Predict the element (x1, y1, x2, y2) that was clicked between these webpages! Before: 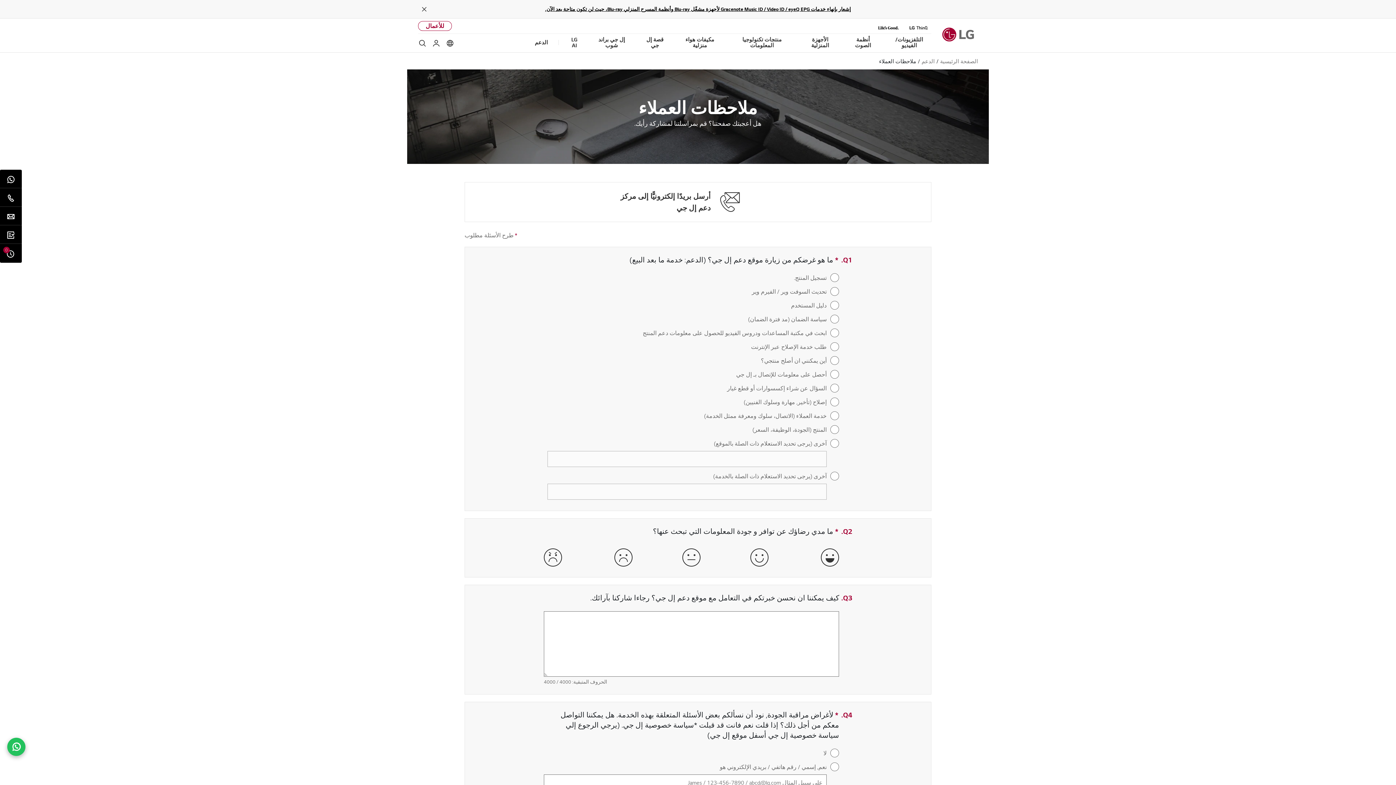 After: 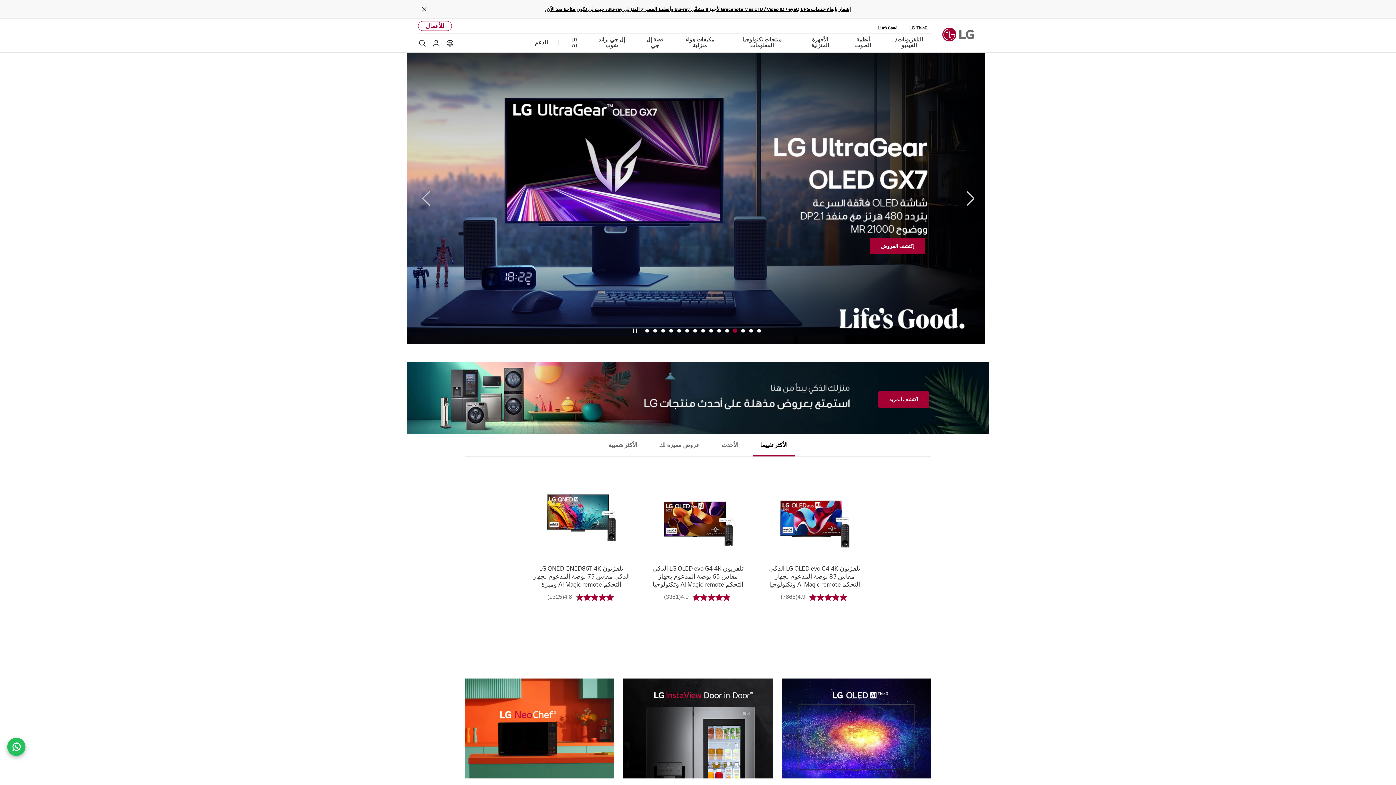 Action: bbox: (940, 57, 978, 64) label: الصفحة الرئيسية